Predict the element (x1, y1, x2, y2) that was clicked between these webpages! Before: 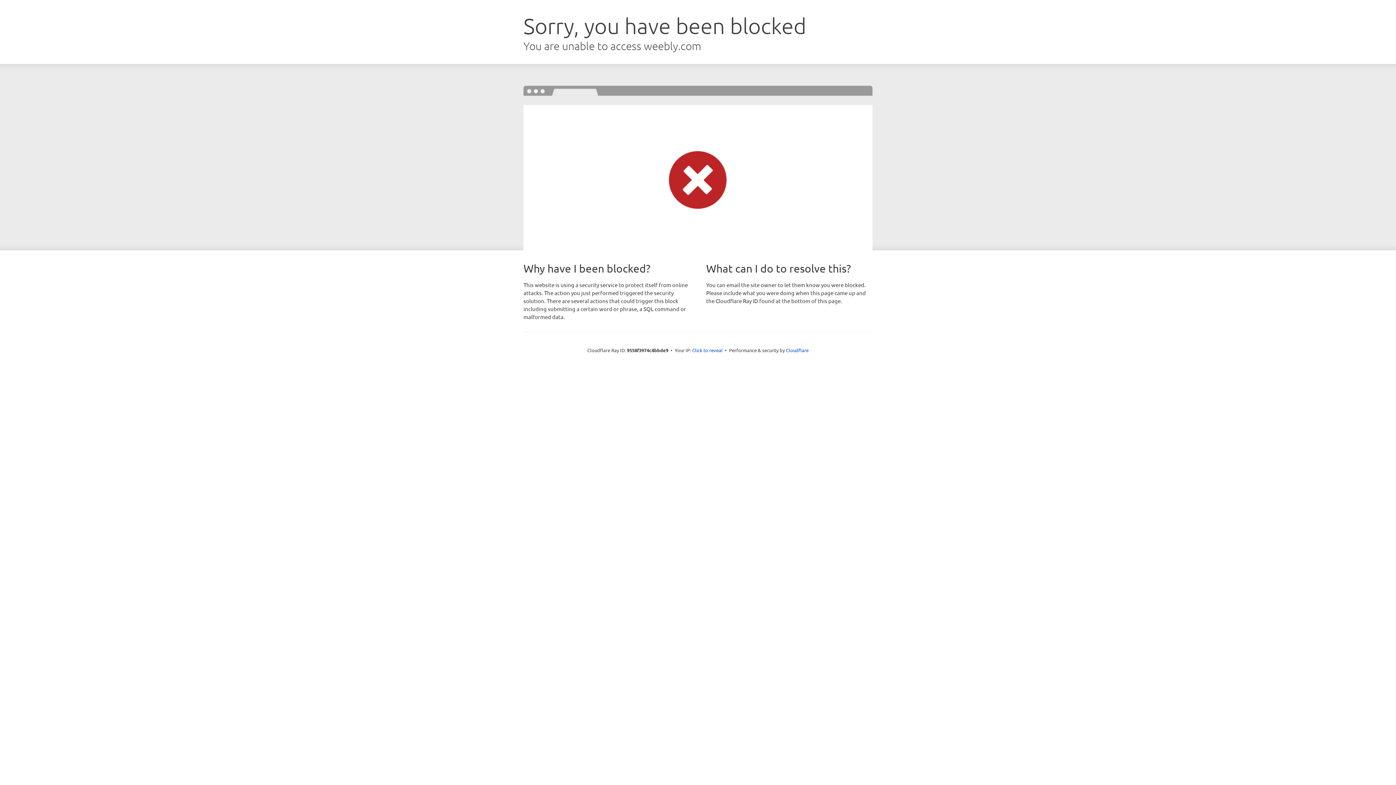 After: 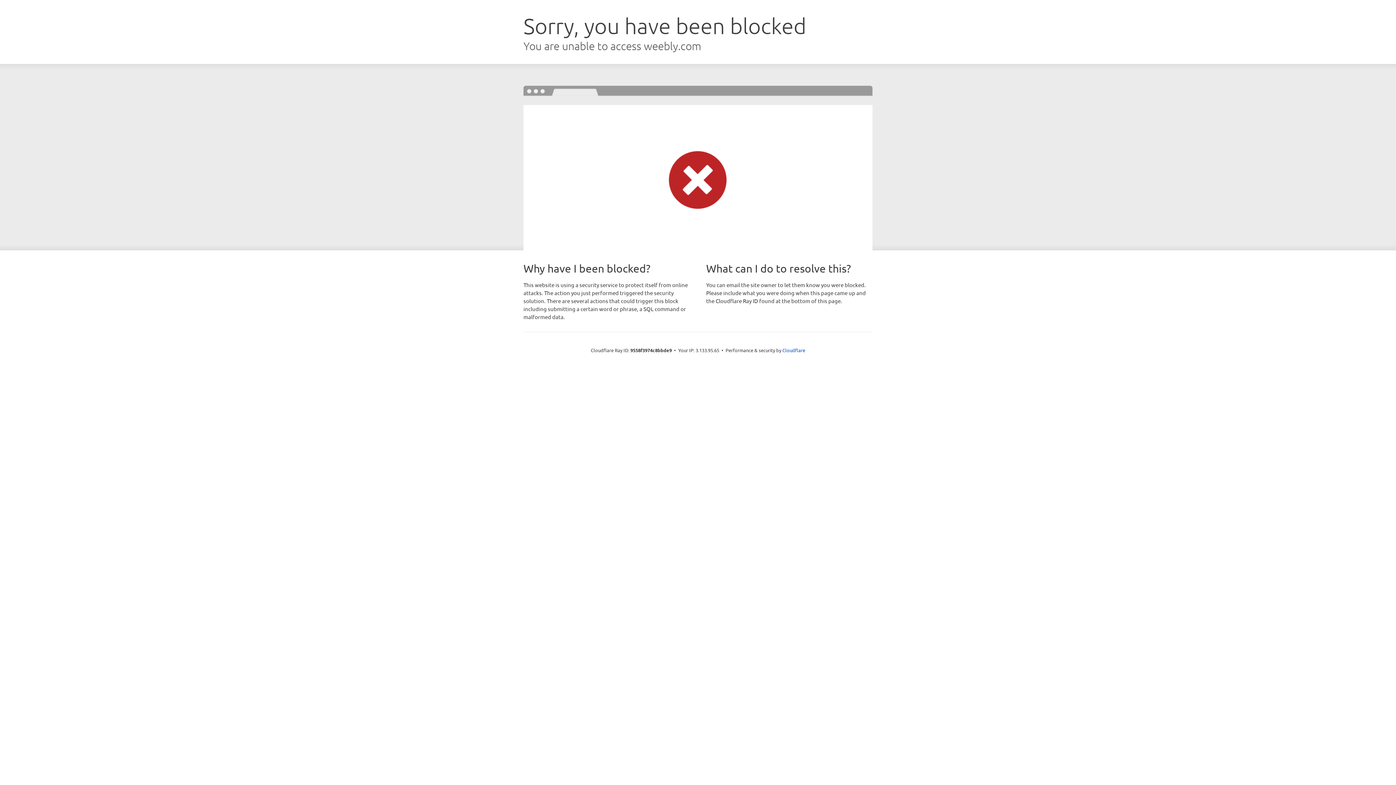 Action: label: Click to reveal bbox: (692, 346, 722, 353)